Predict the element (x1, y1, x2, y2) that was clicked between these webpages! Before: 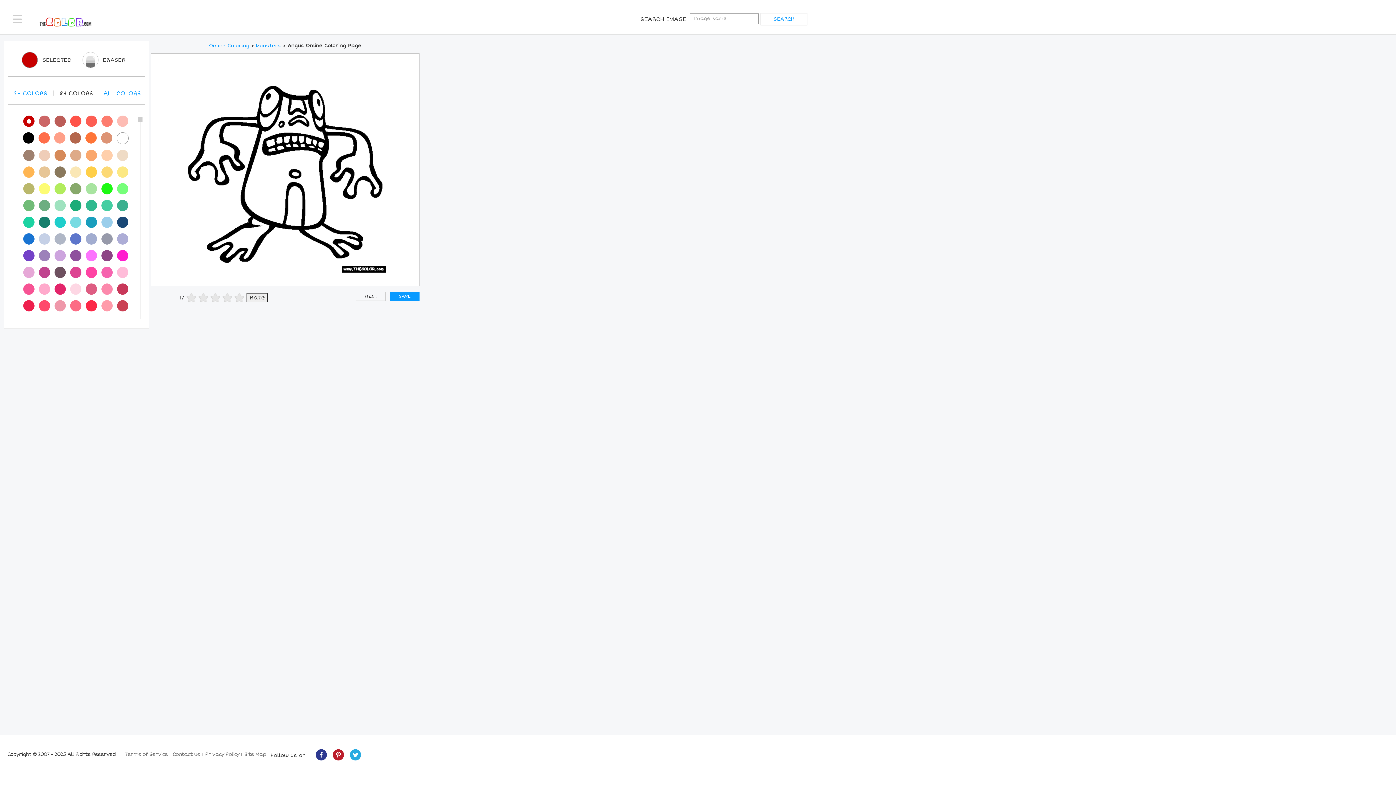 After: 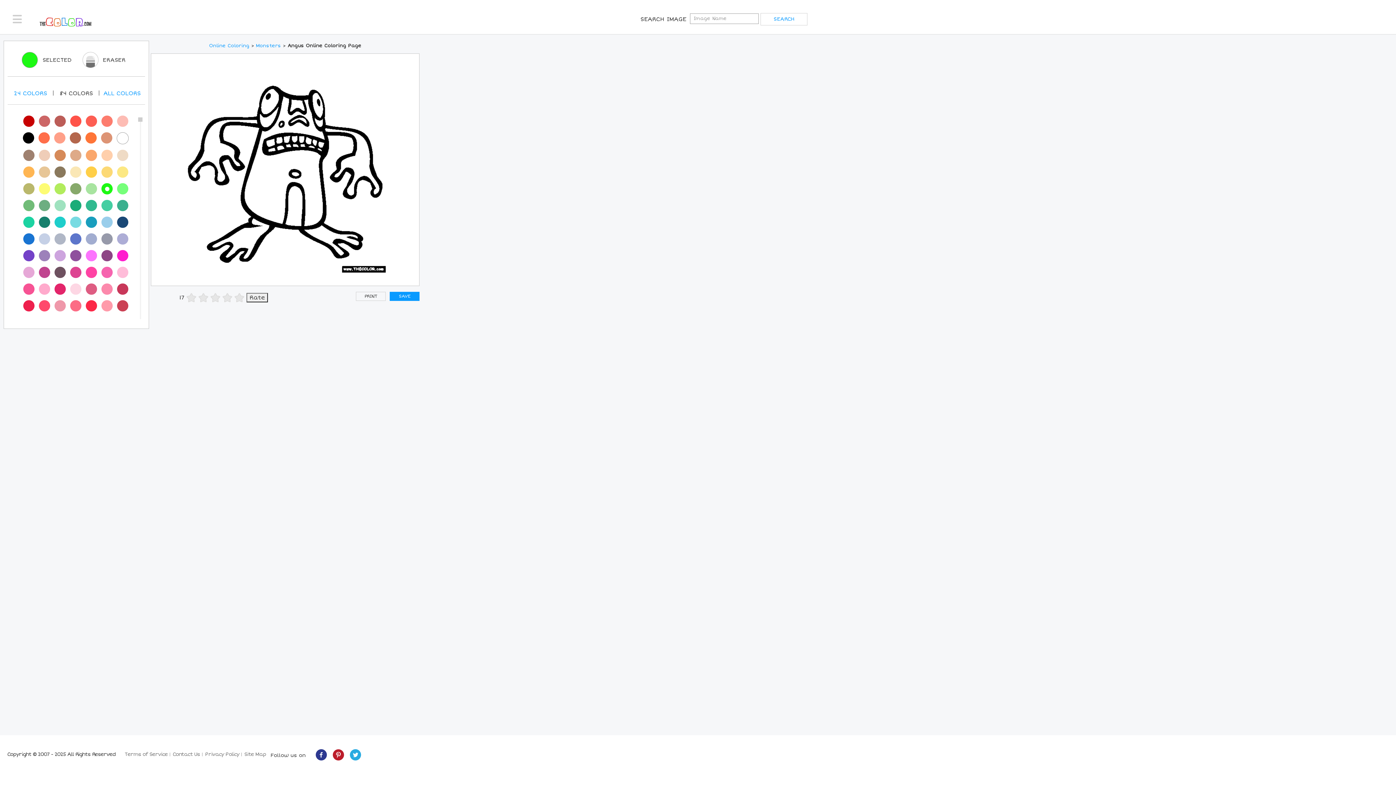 Action: bbox: (101, 183, 112, 194)